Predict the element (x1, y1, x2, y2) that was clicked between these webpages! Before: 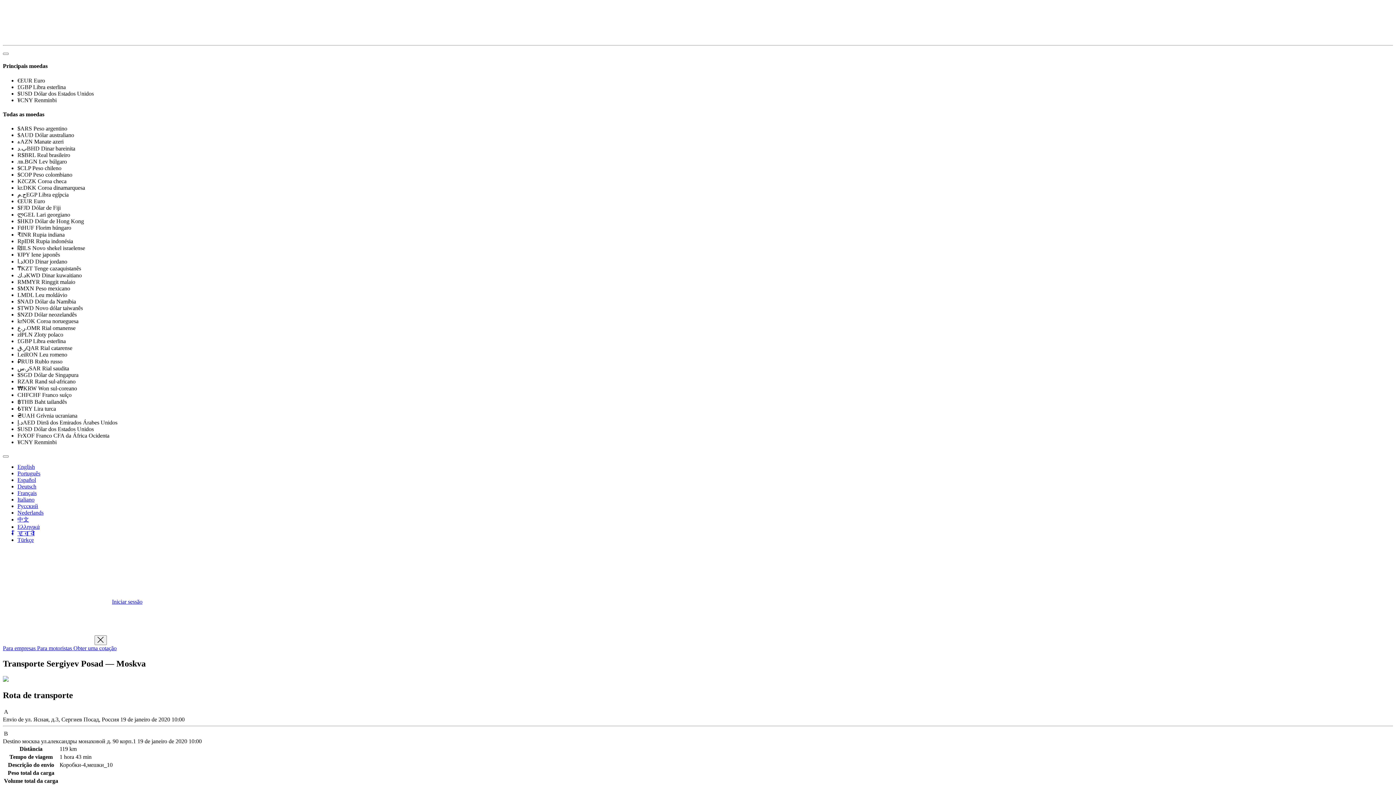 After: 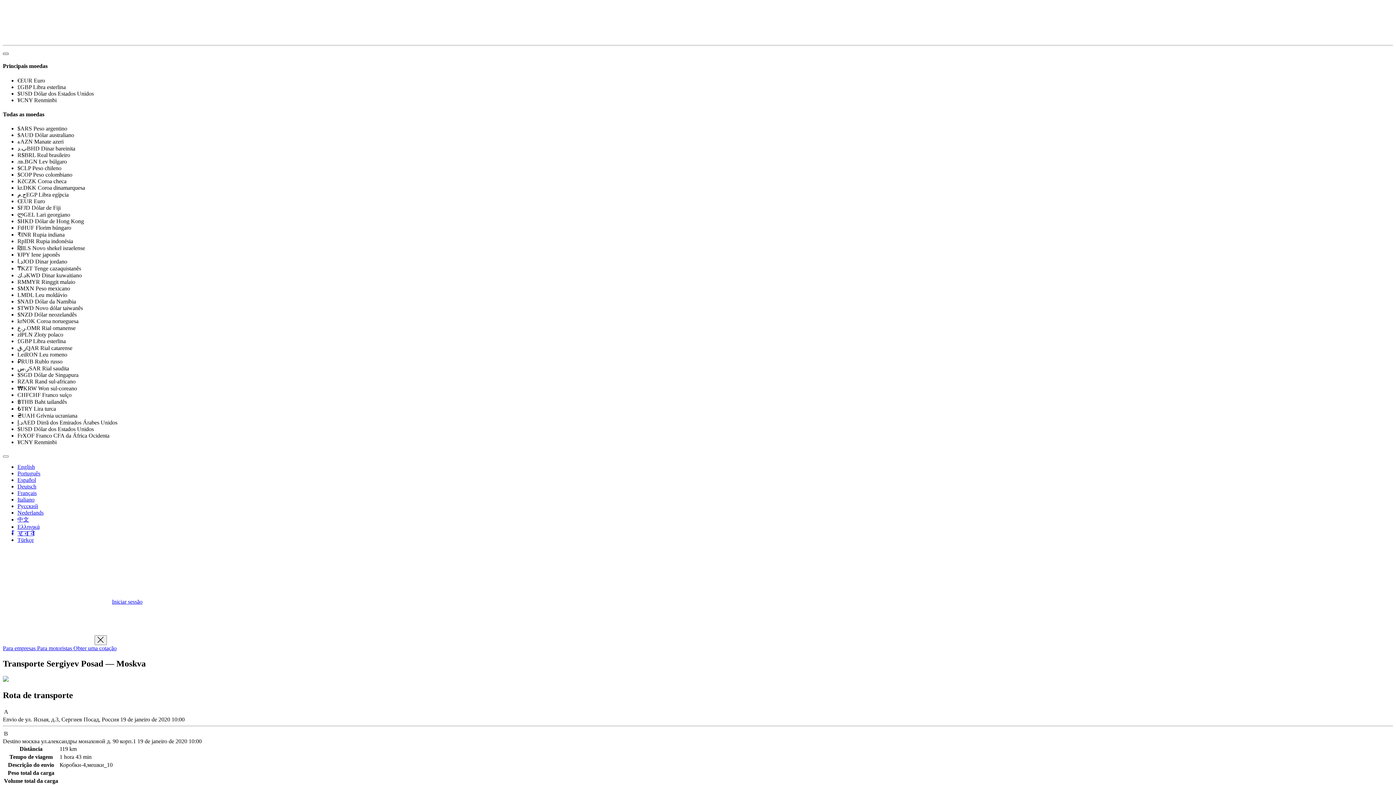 Action: bbox: (2, 52, 8, 54)